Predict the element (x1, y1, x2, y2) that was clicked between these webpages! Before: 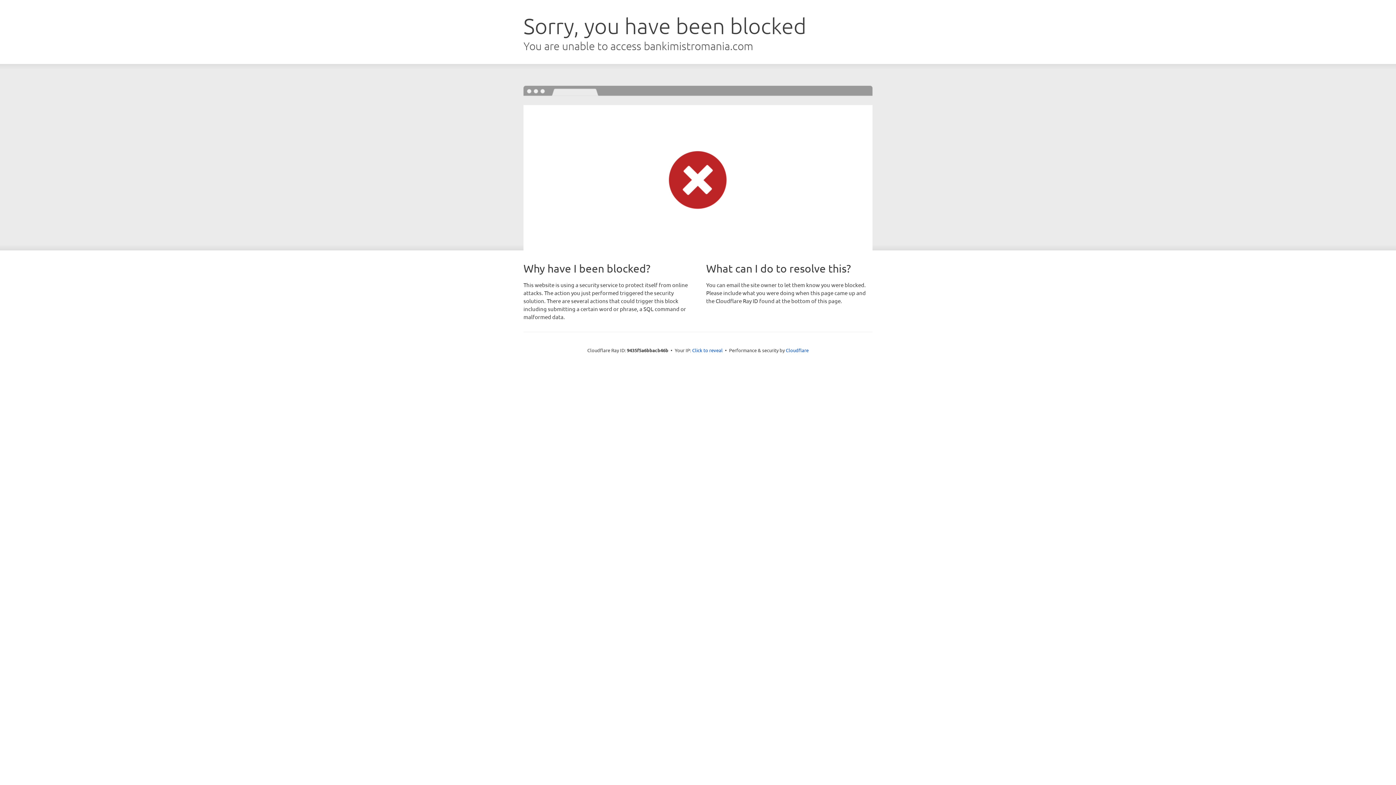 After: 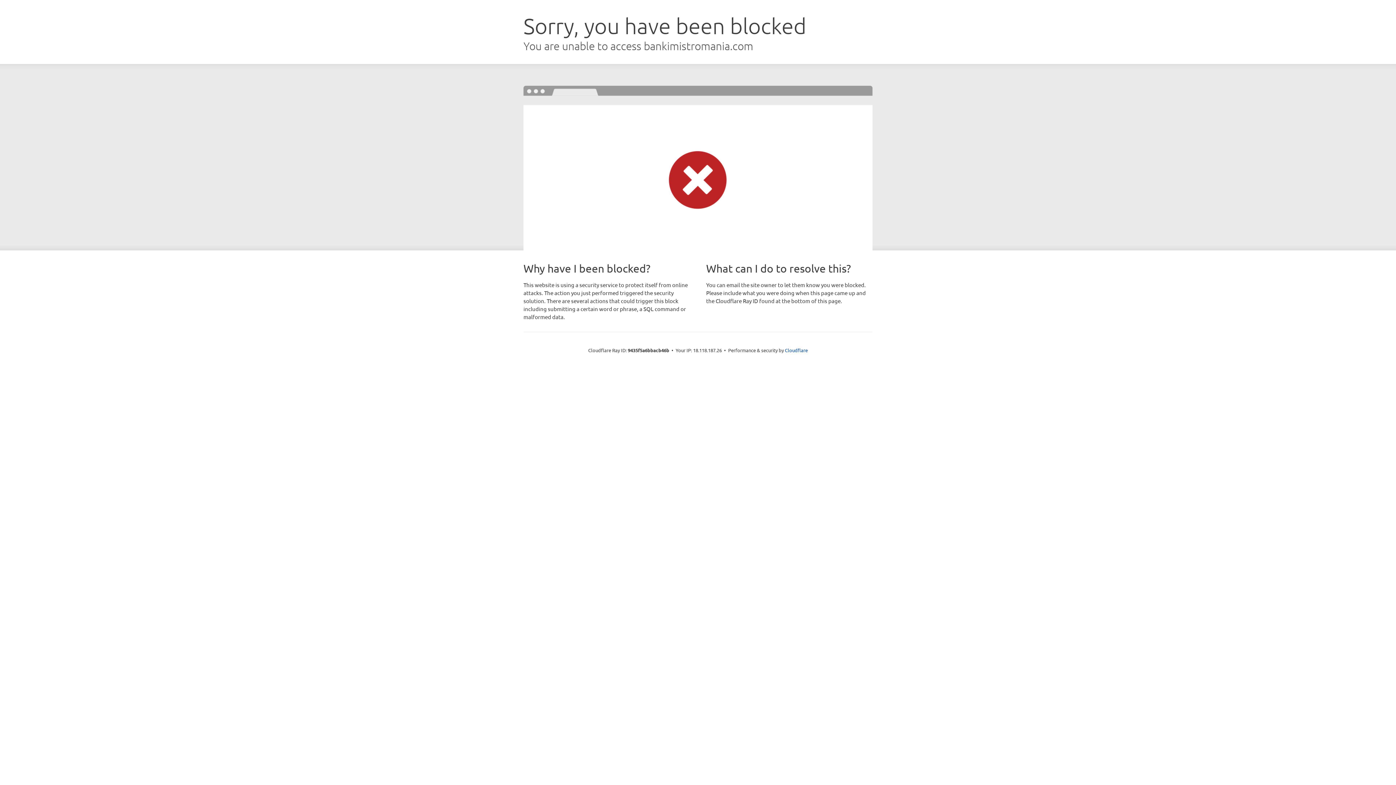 Action: bbox: (692, 346, 722, 353) label: Click to reveal